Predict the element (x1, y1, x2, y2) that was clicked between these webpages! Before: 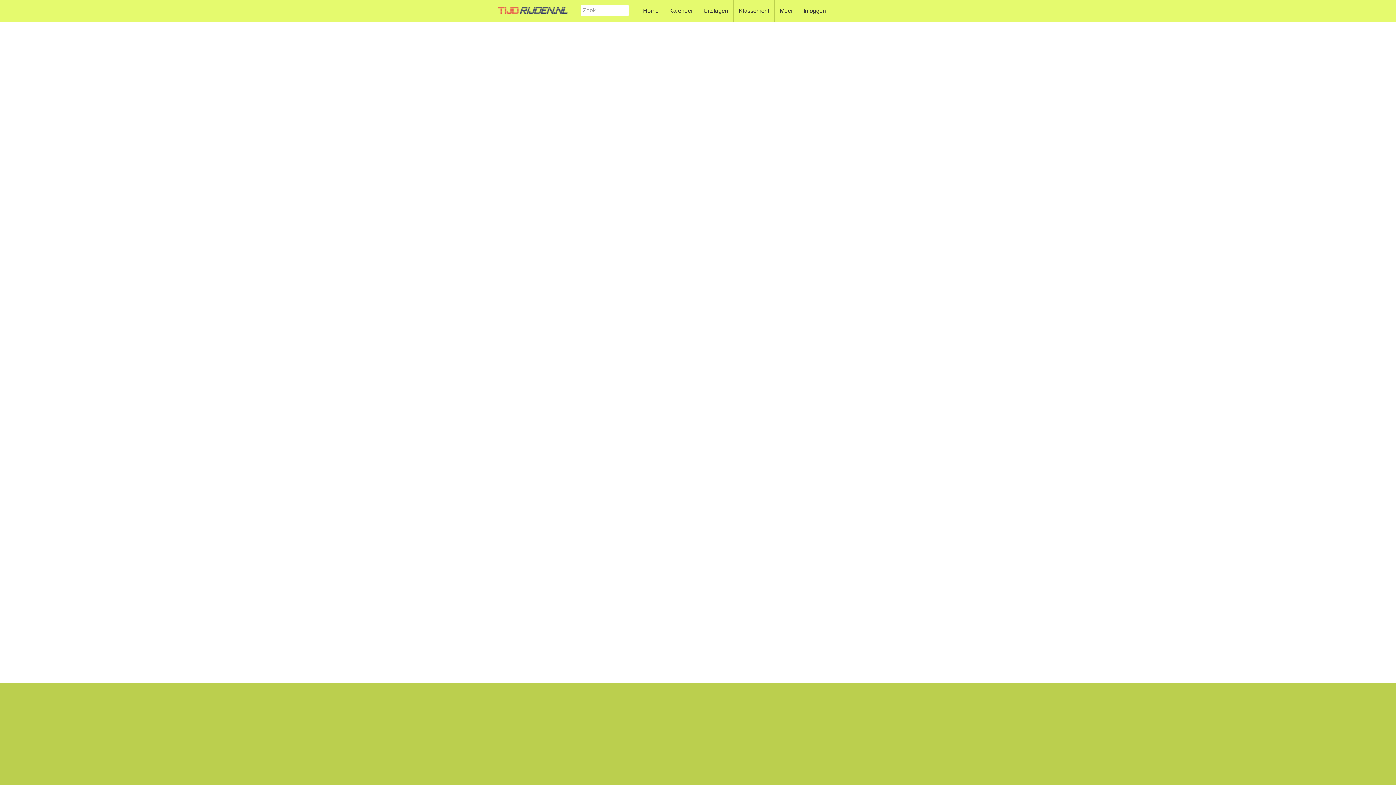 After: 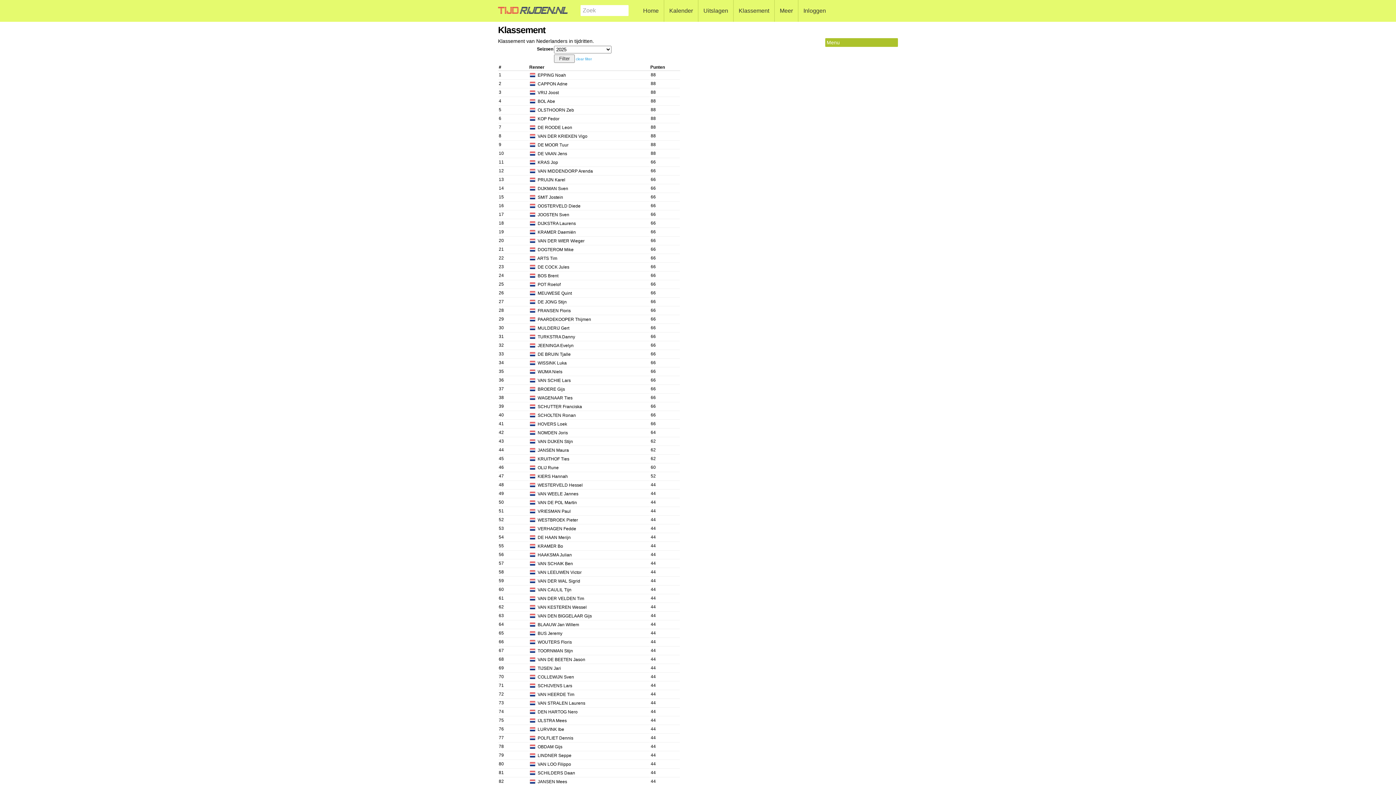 Action: bbox: (733, 0, 774, 21) label: Klassement